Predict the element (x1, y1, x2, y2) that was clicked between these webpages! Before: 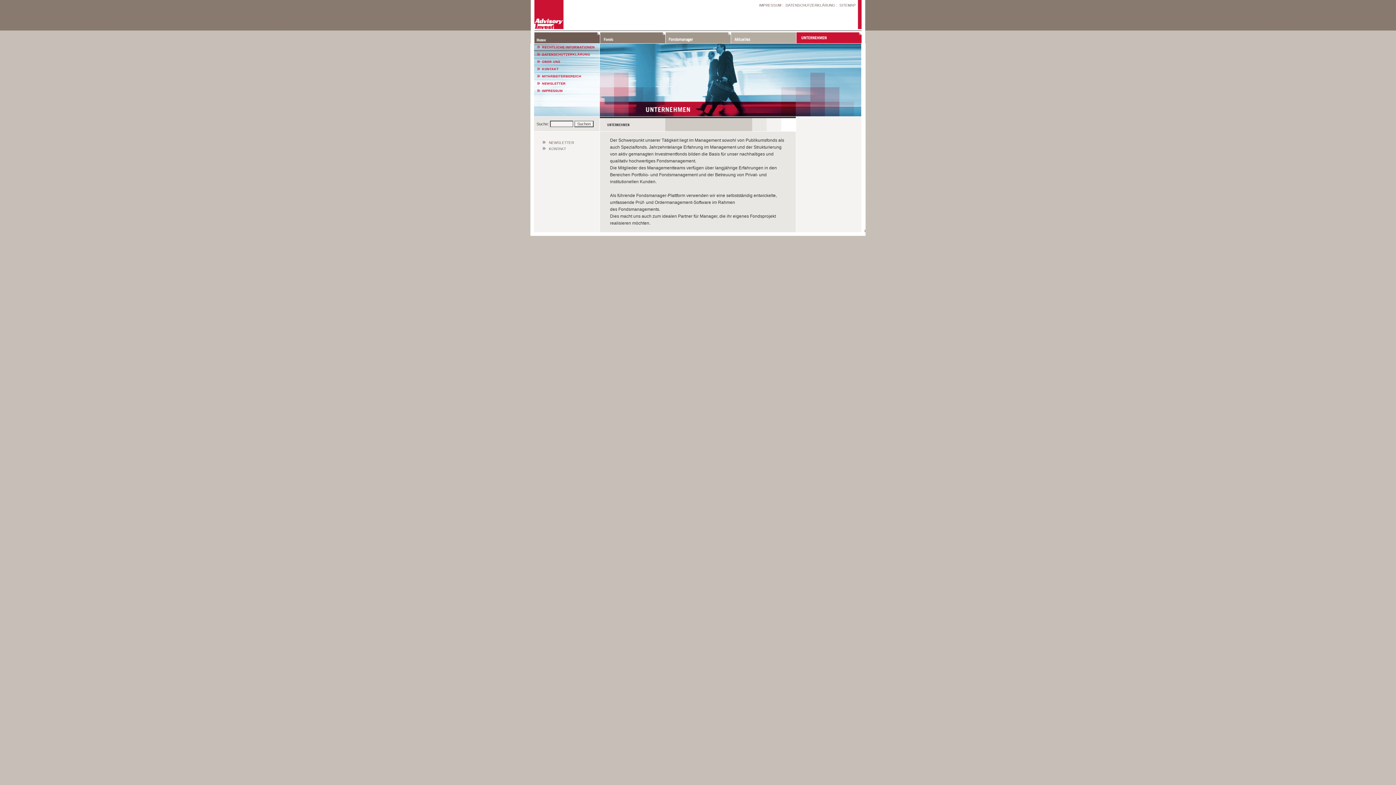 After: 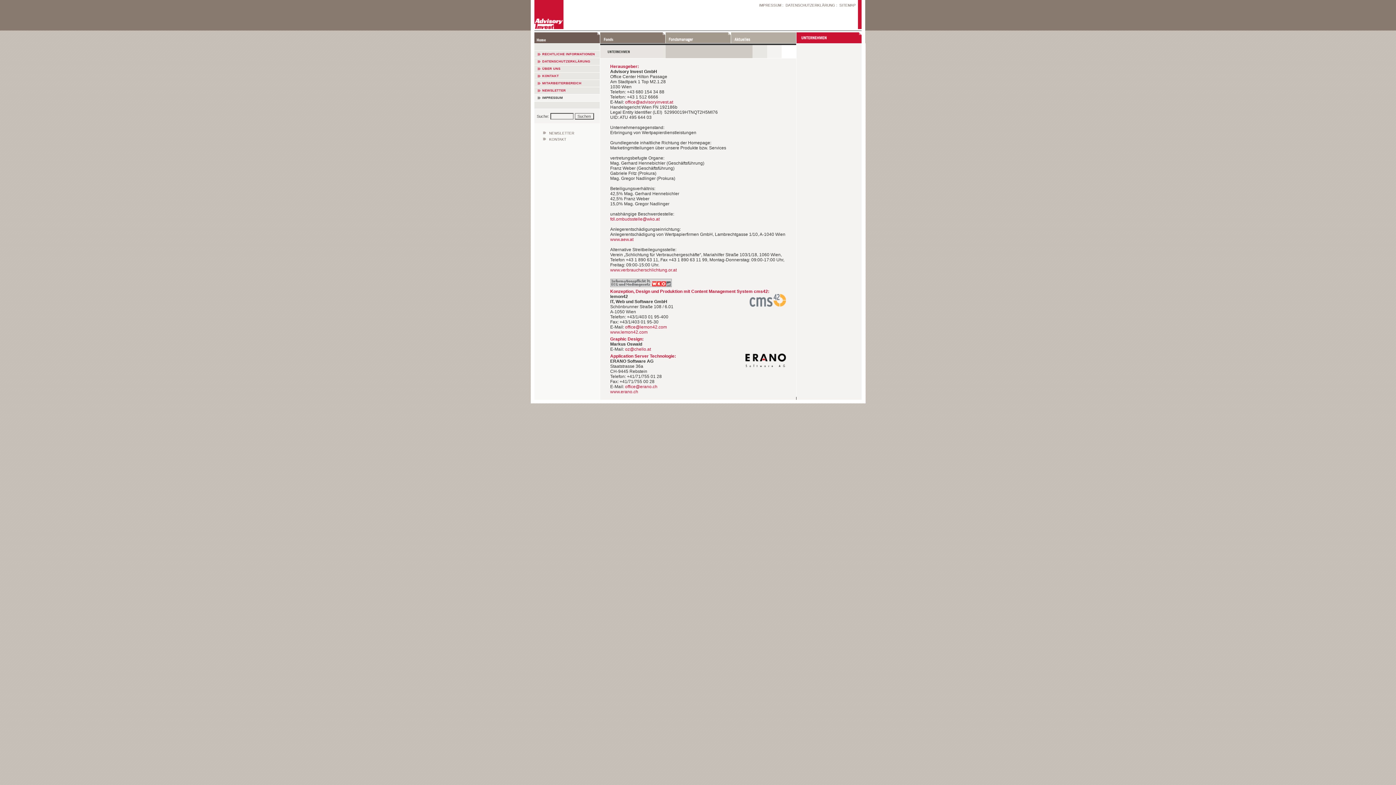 Action: label: IMPRESSUM bbox: (759, 3, 781, 7)